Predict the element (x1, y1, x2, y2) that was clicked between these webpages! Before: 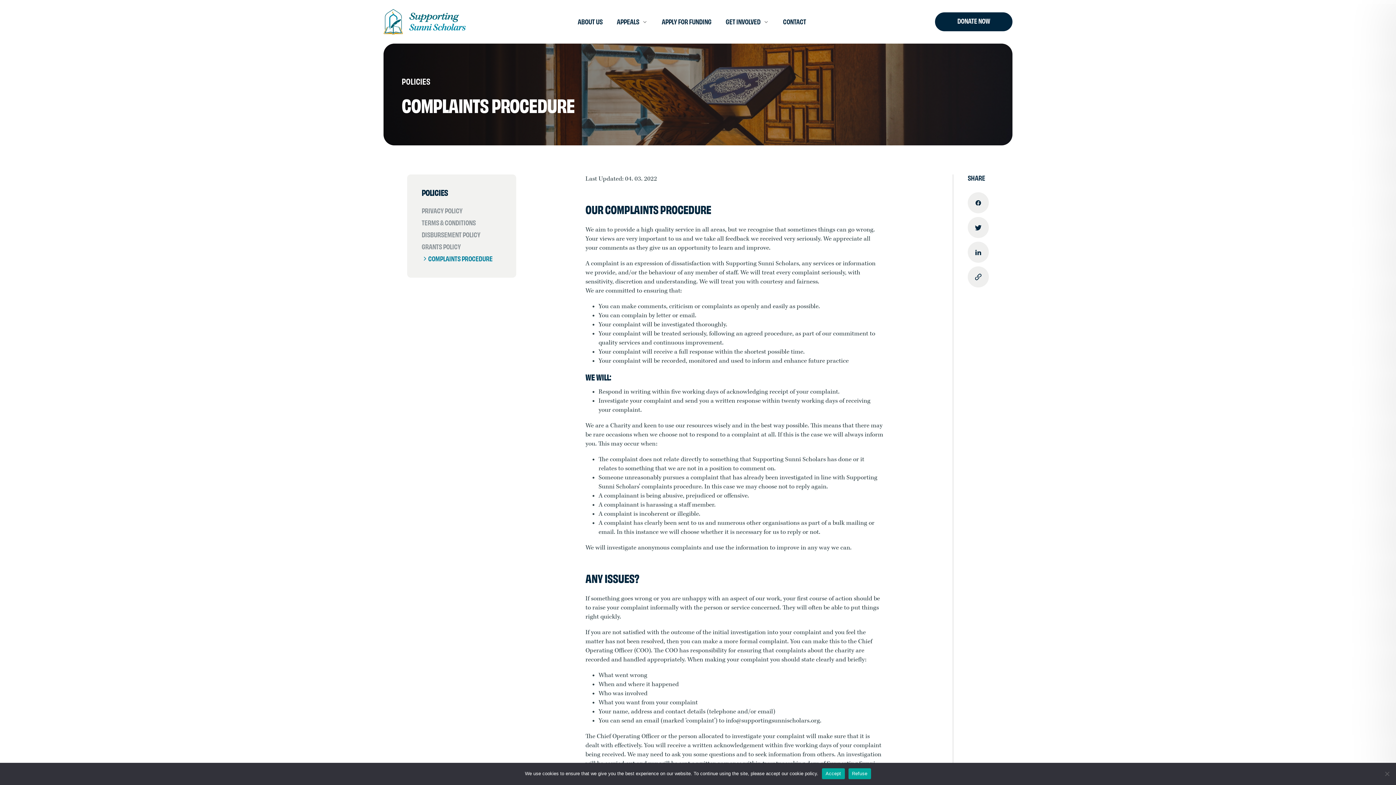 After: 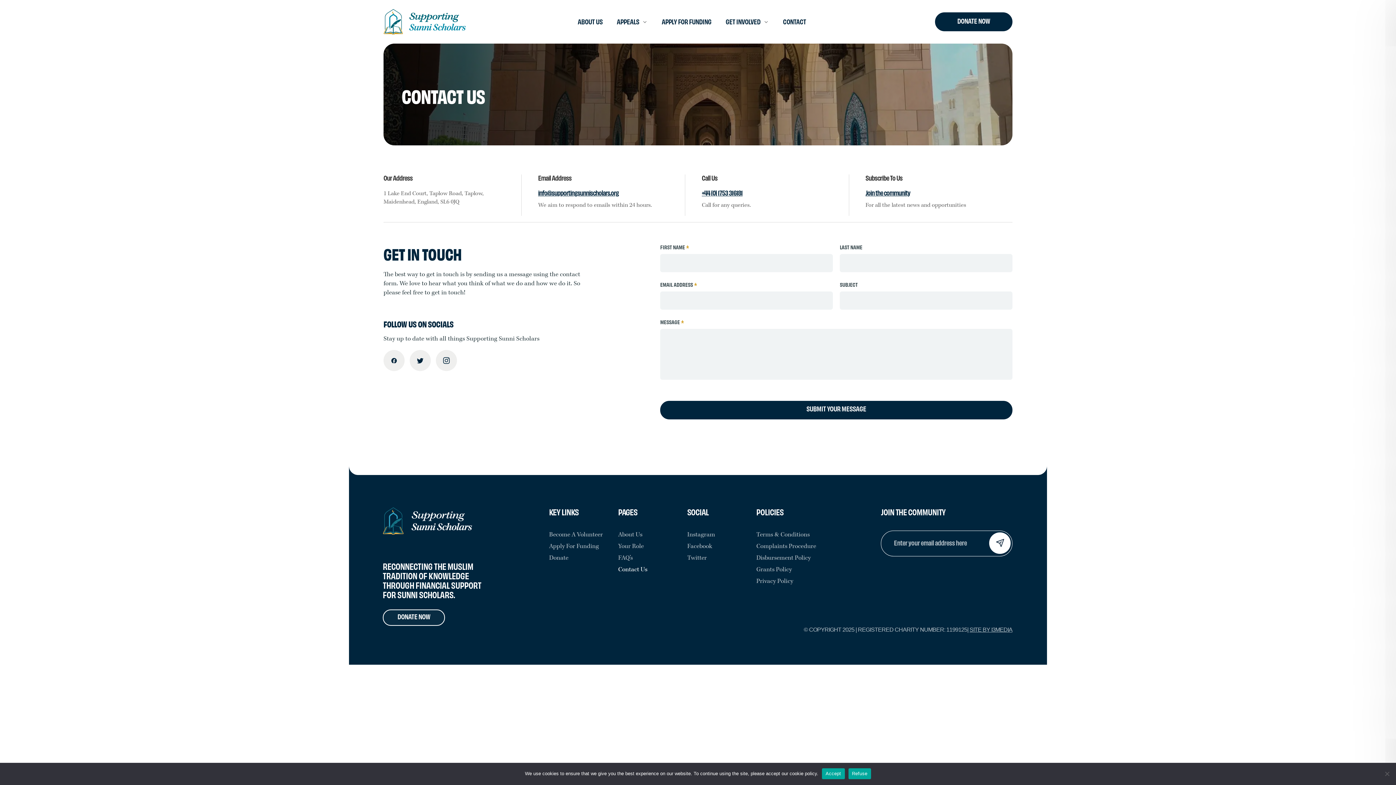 Action: label: CONTACT bbox: (783, 16, 819, 25)